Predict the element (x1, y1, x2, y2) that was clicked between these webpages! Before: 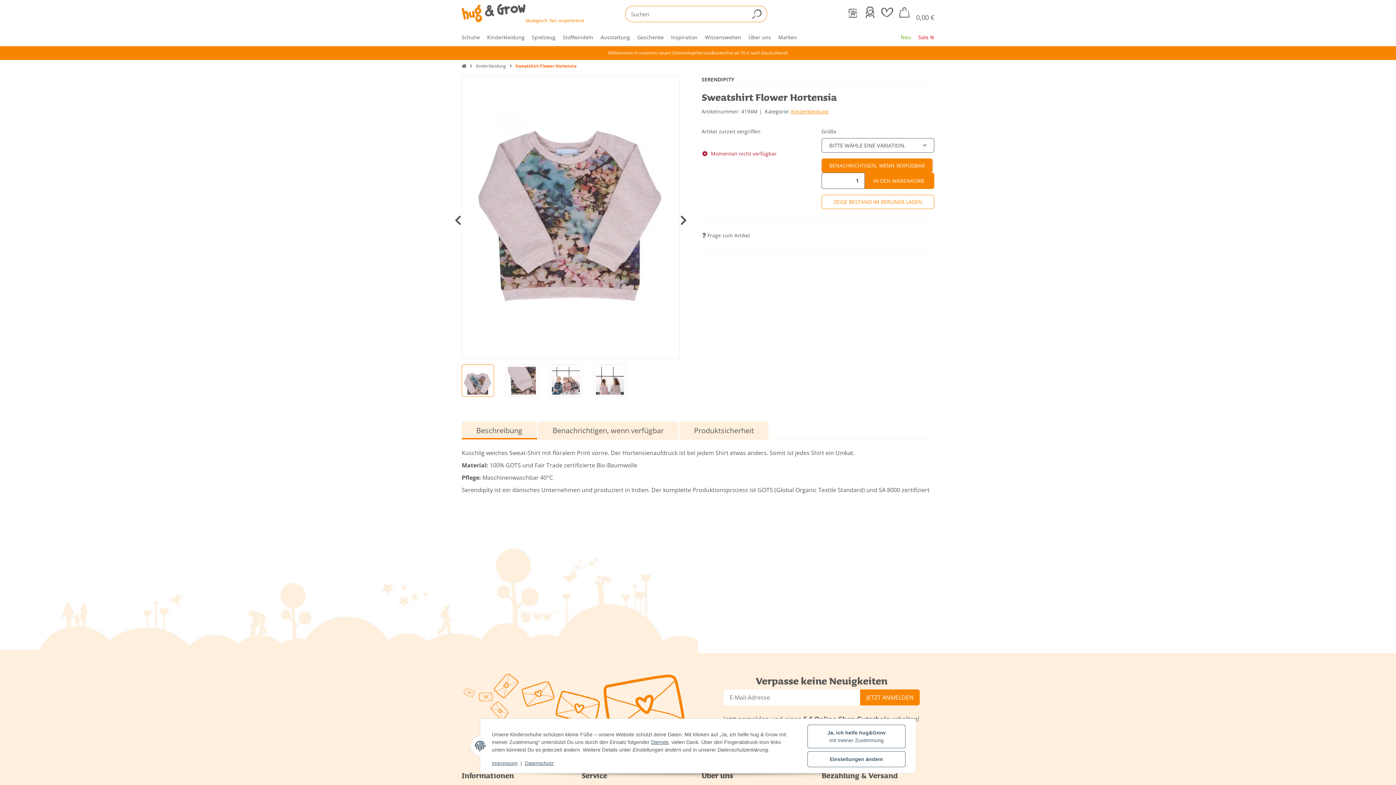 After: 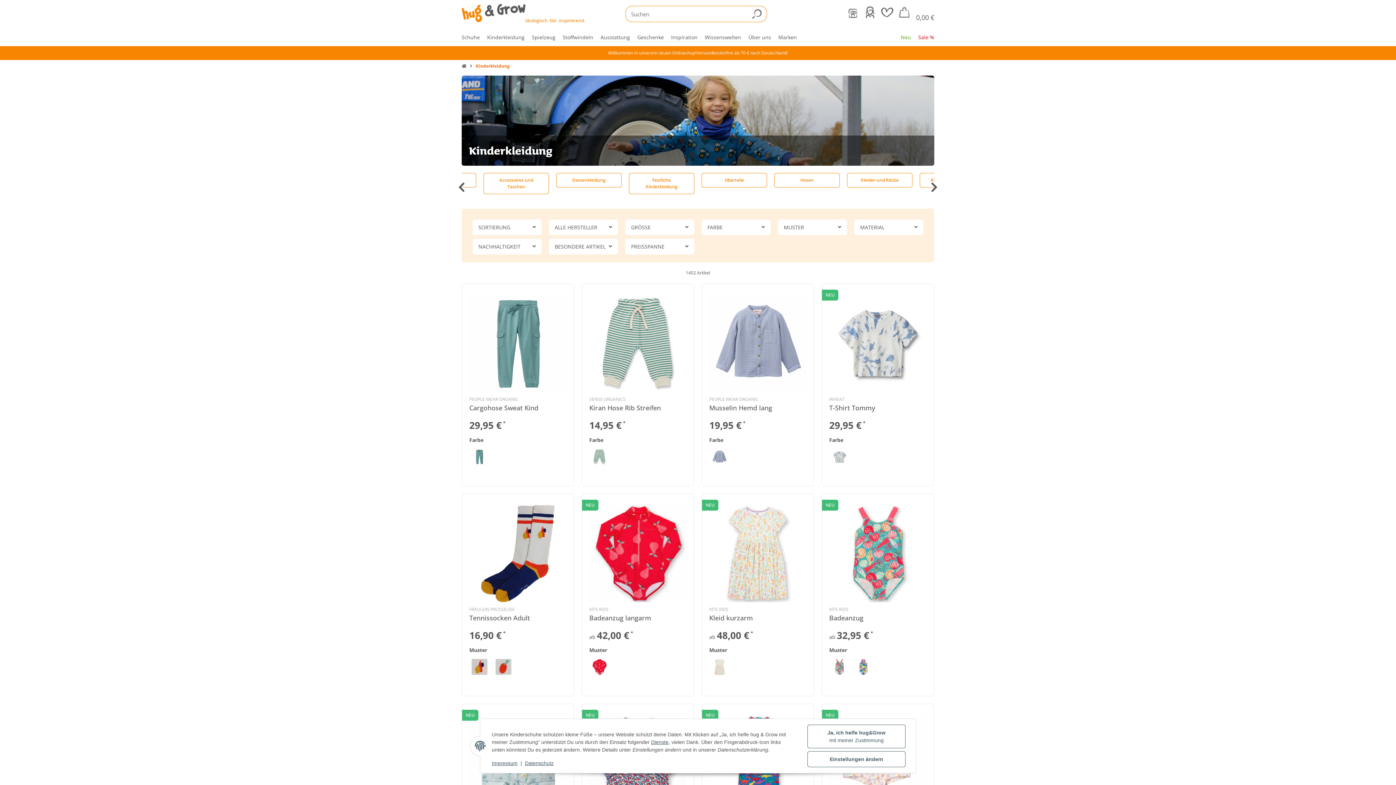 Action: label: Kinderkleidung bbox: (791, 108, 828, 114)